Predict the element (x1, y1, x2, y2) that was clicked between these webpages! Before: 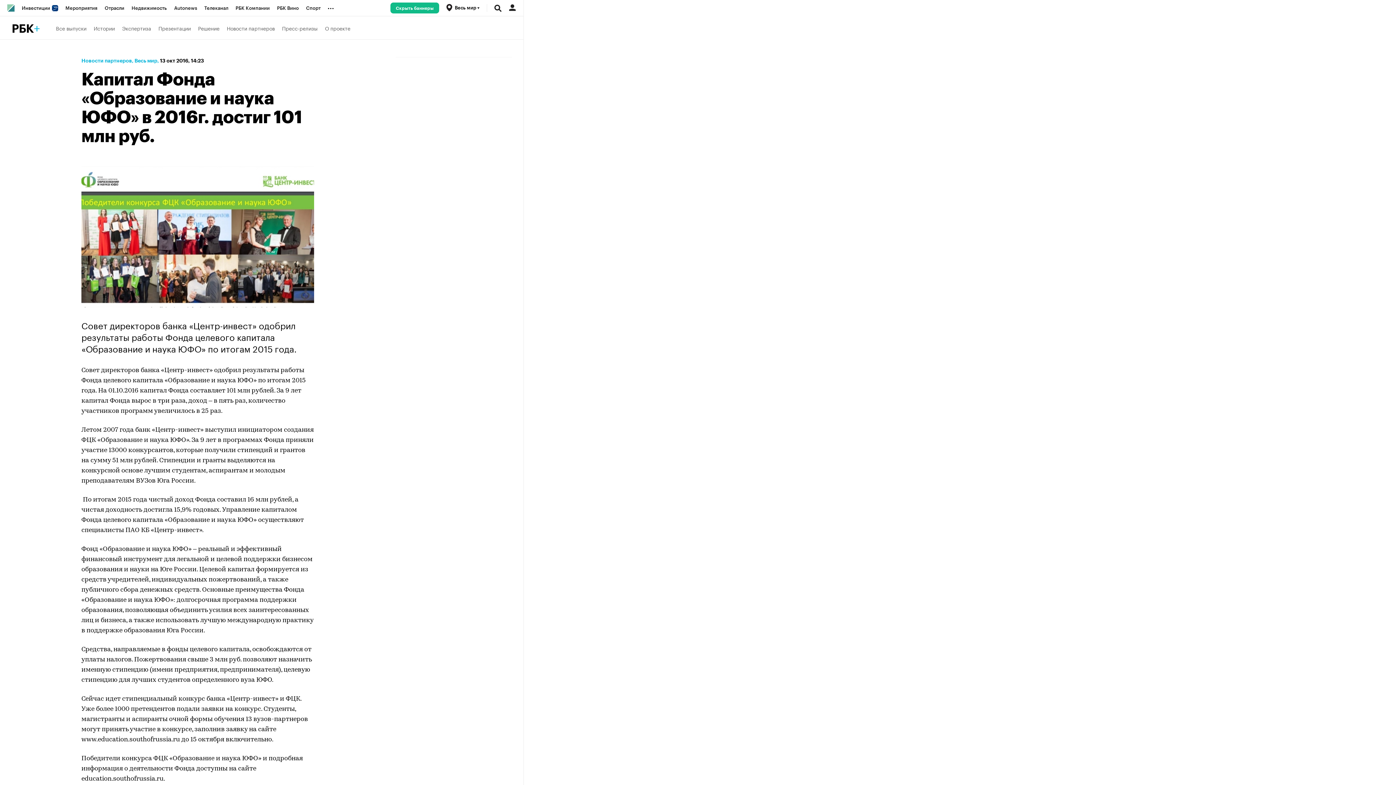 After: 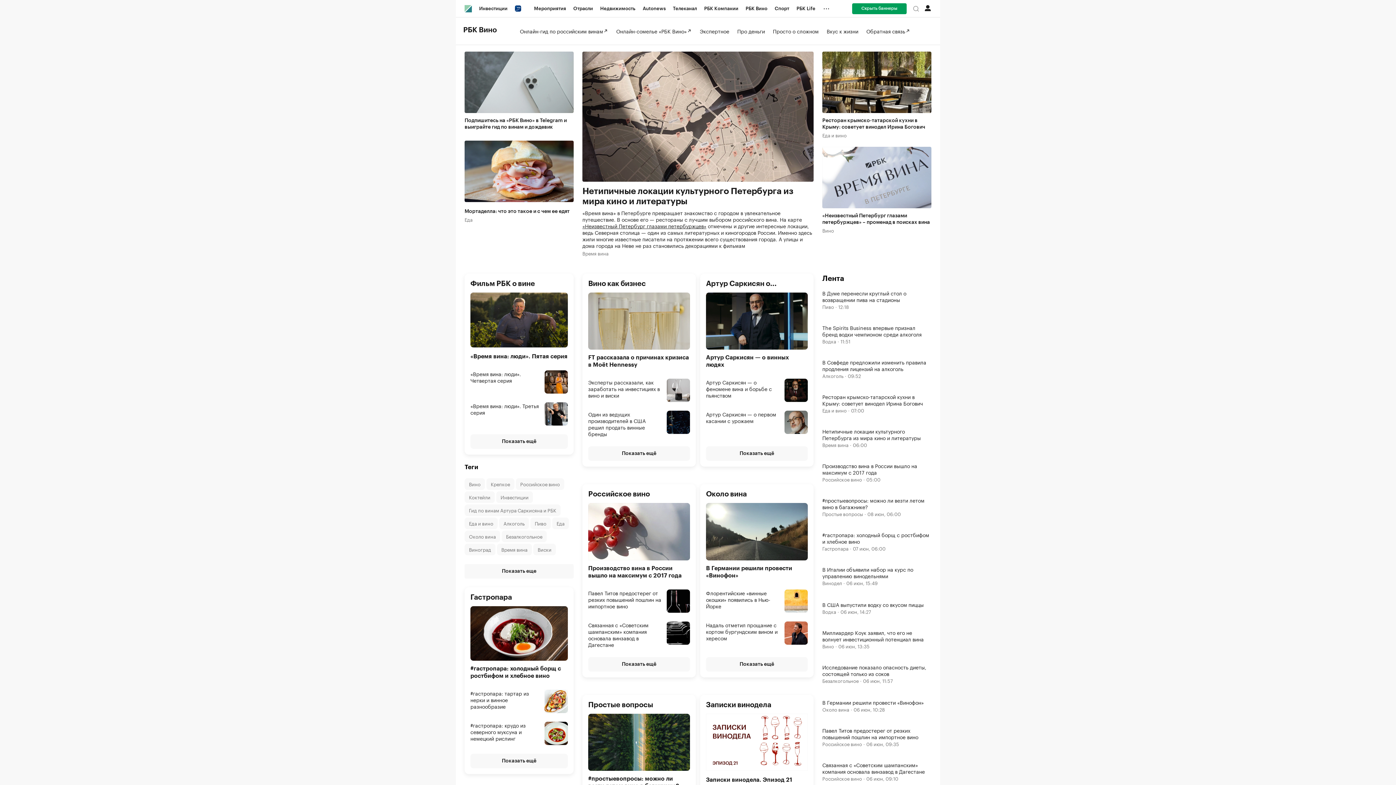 Action: label: РБК Вино bbox: (273, 0, 302, 16)